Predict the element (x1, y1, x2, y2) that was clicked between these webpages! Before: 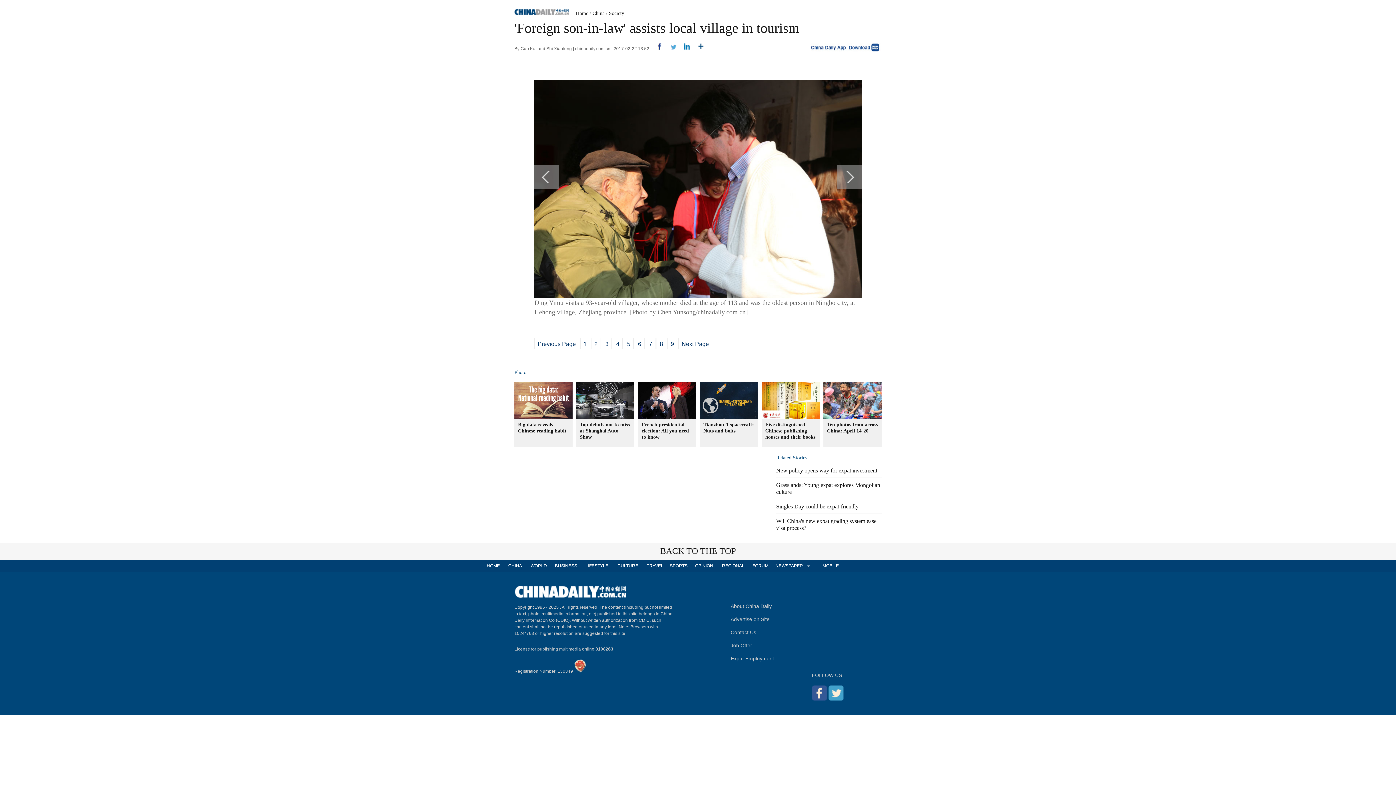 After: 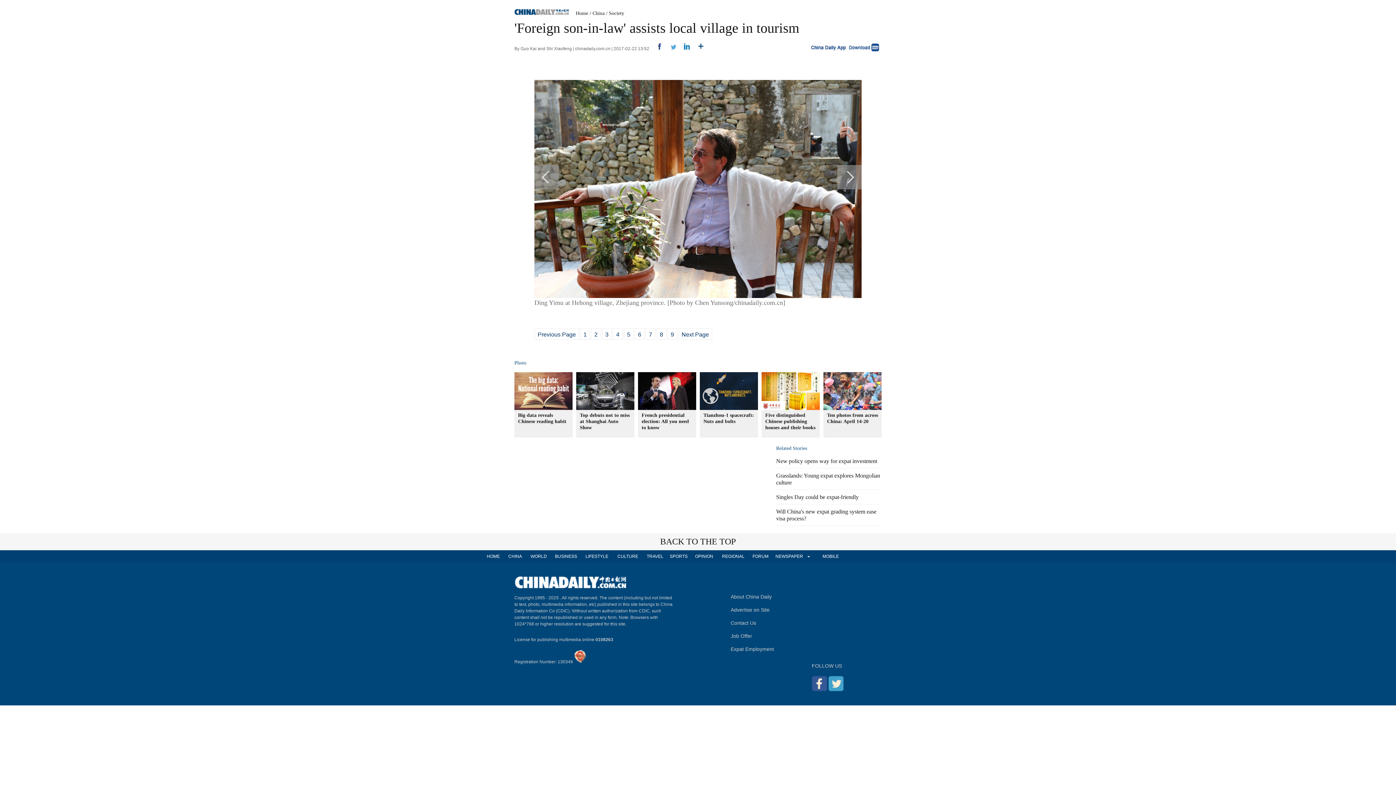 Action: bbox: (534, 184, 861, 190)